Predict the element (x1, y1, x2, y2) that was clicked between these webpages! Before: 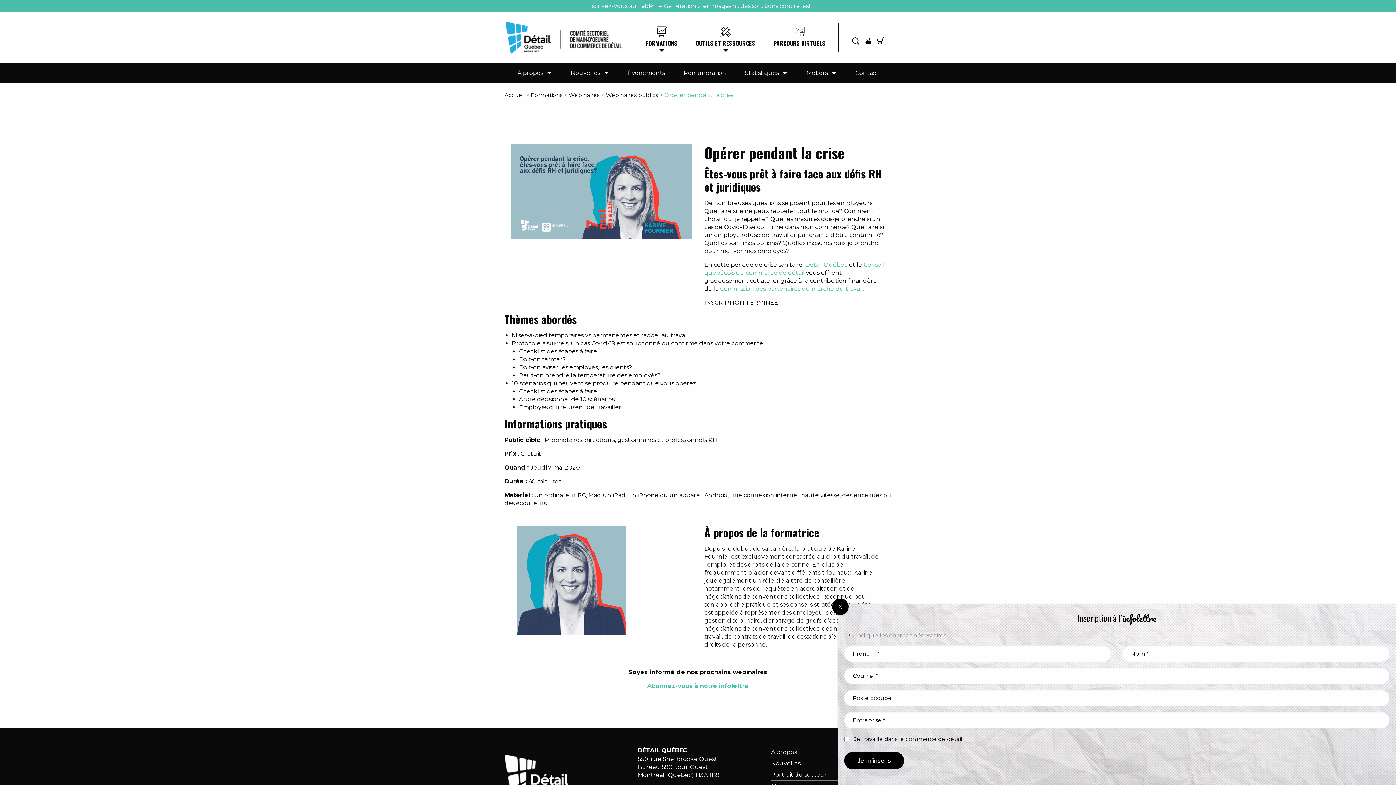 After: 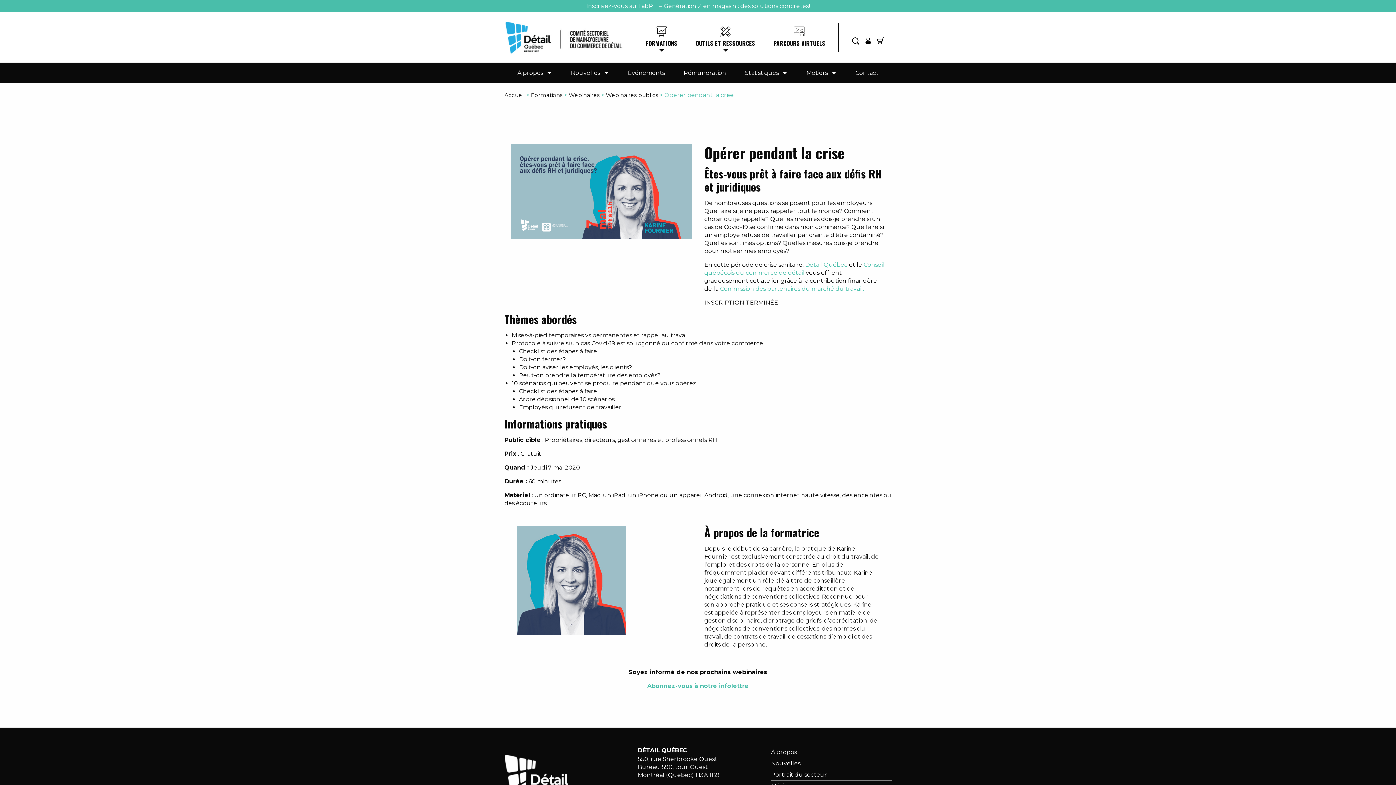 Action: label: Fermer bbox: (832, 598, 848, 615)